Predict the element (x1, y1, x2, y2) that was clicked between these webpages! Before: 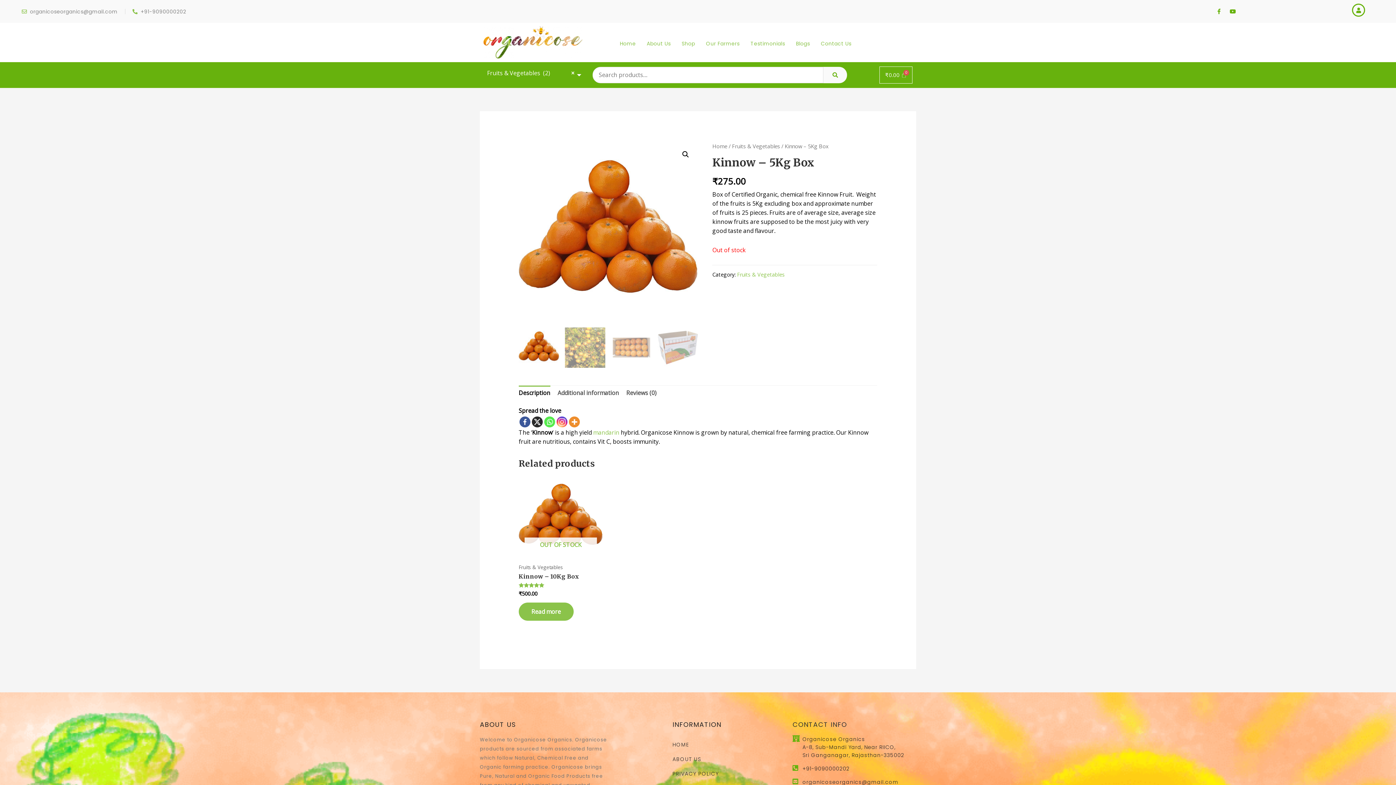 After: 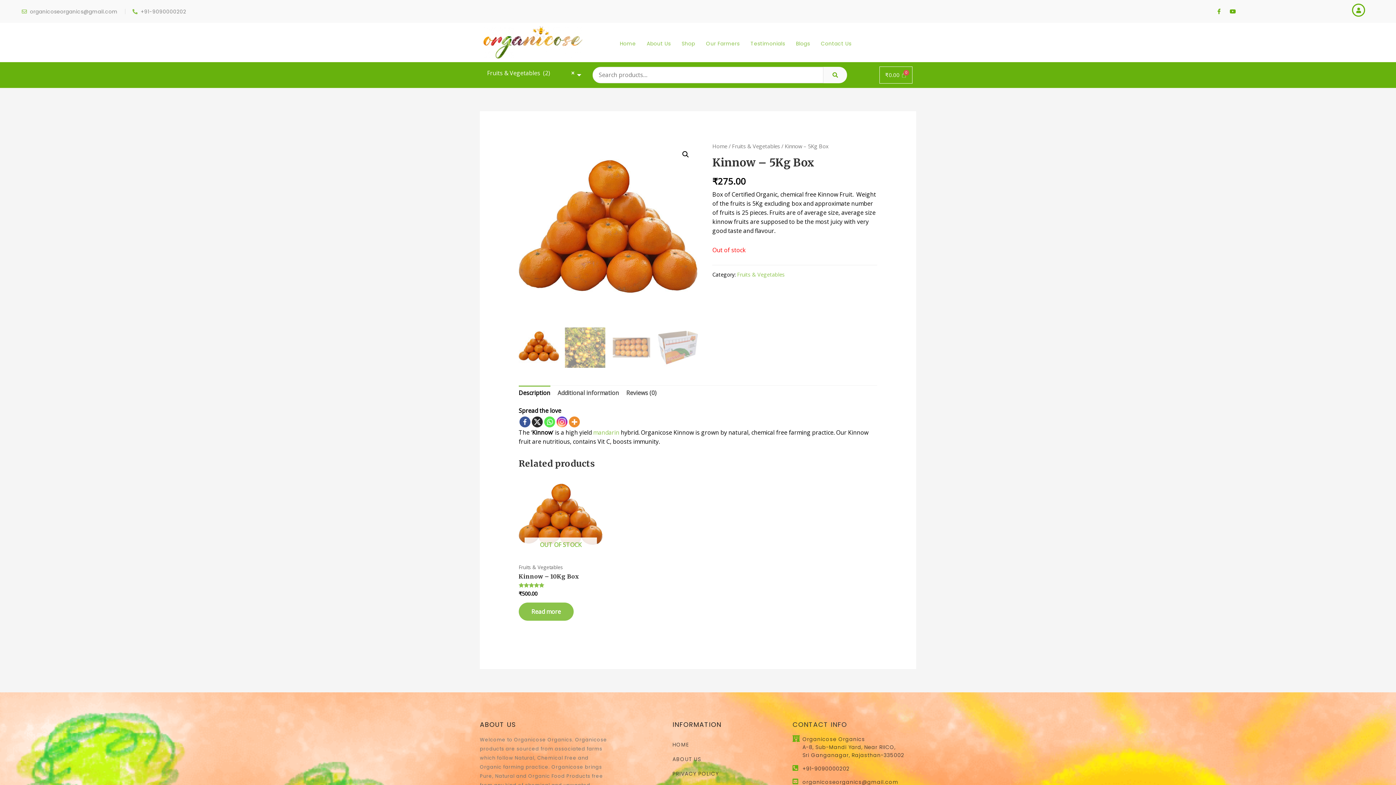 Action: bbox: (518, 385, 550, 400) label: Description